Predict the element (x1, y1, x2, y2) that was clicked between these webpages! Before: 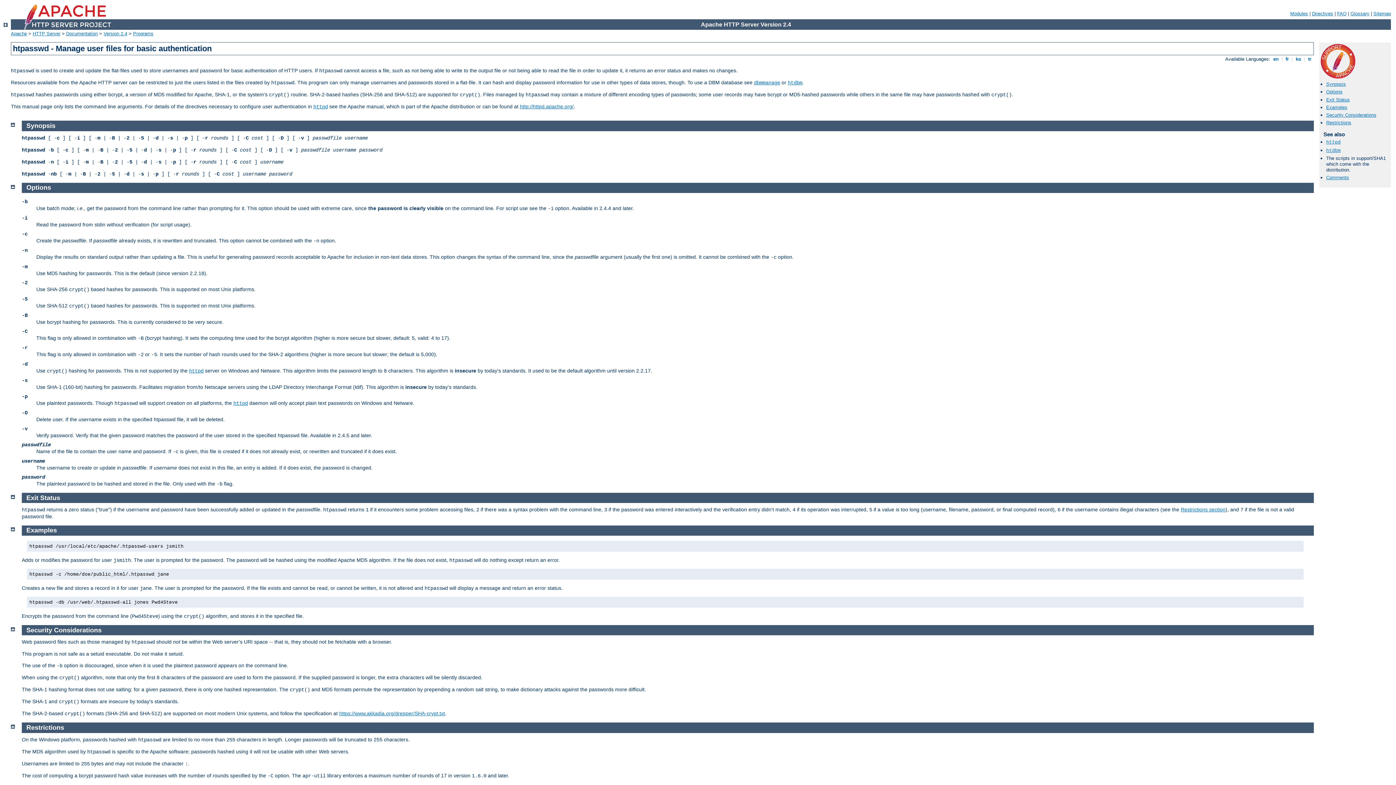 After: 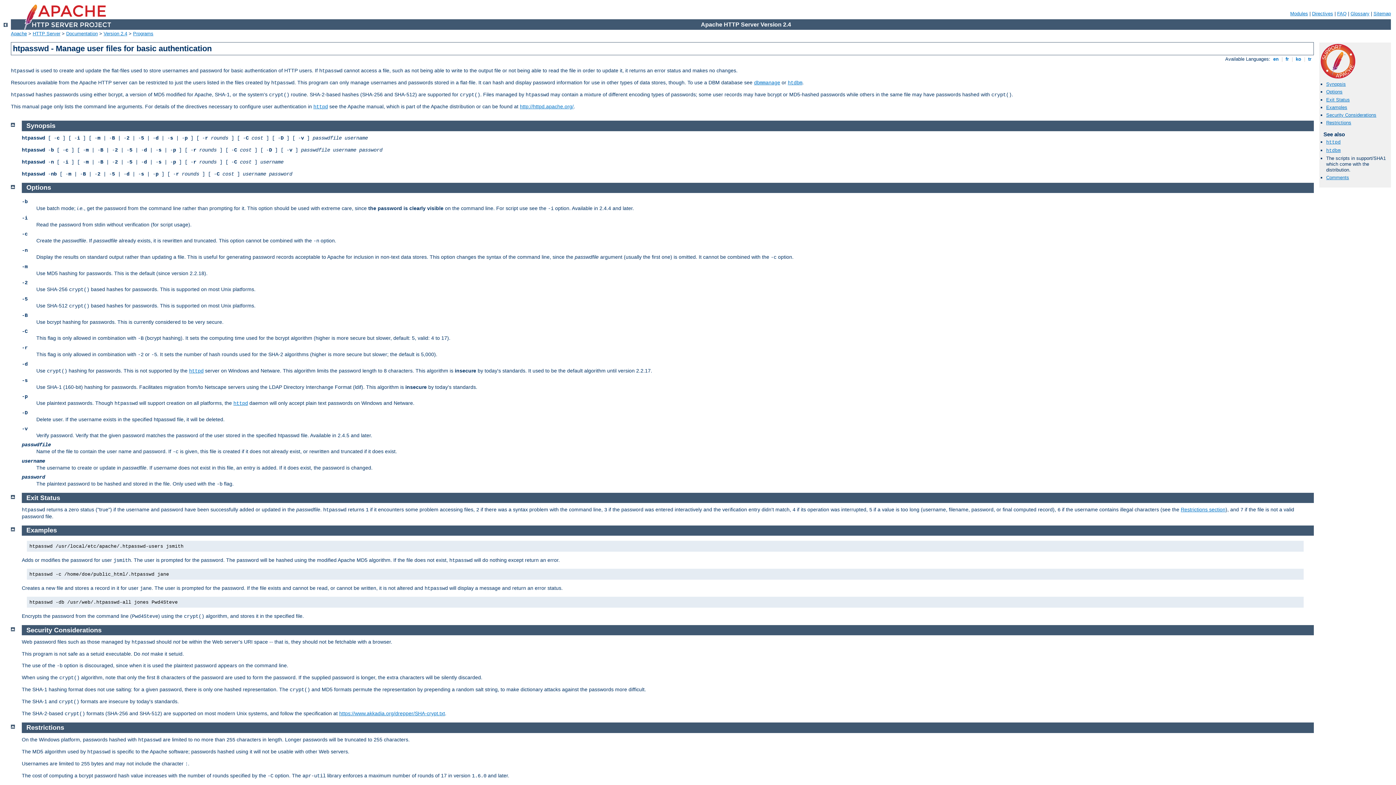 Action: label: Exit Status bbox: (26, 494, 60, 501)